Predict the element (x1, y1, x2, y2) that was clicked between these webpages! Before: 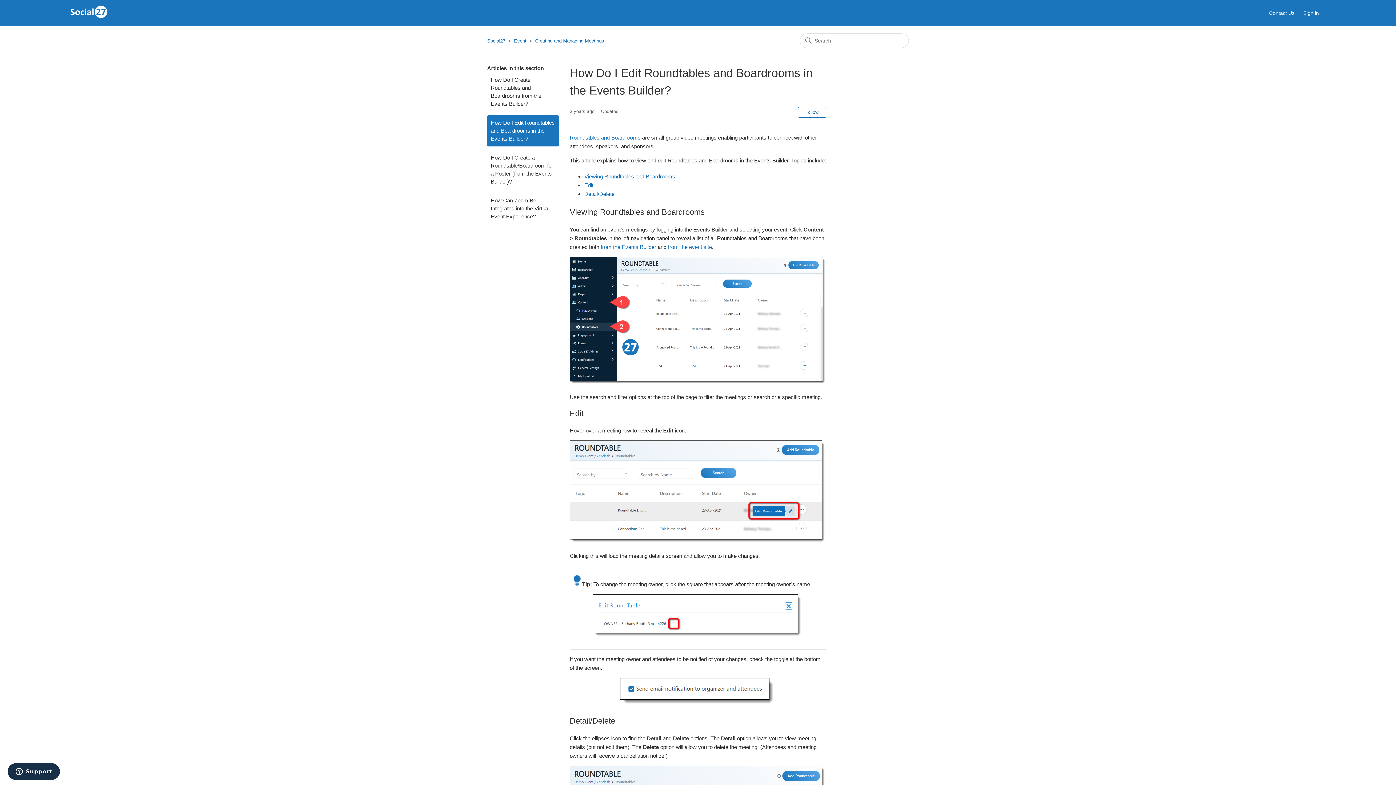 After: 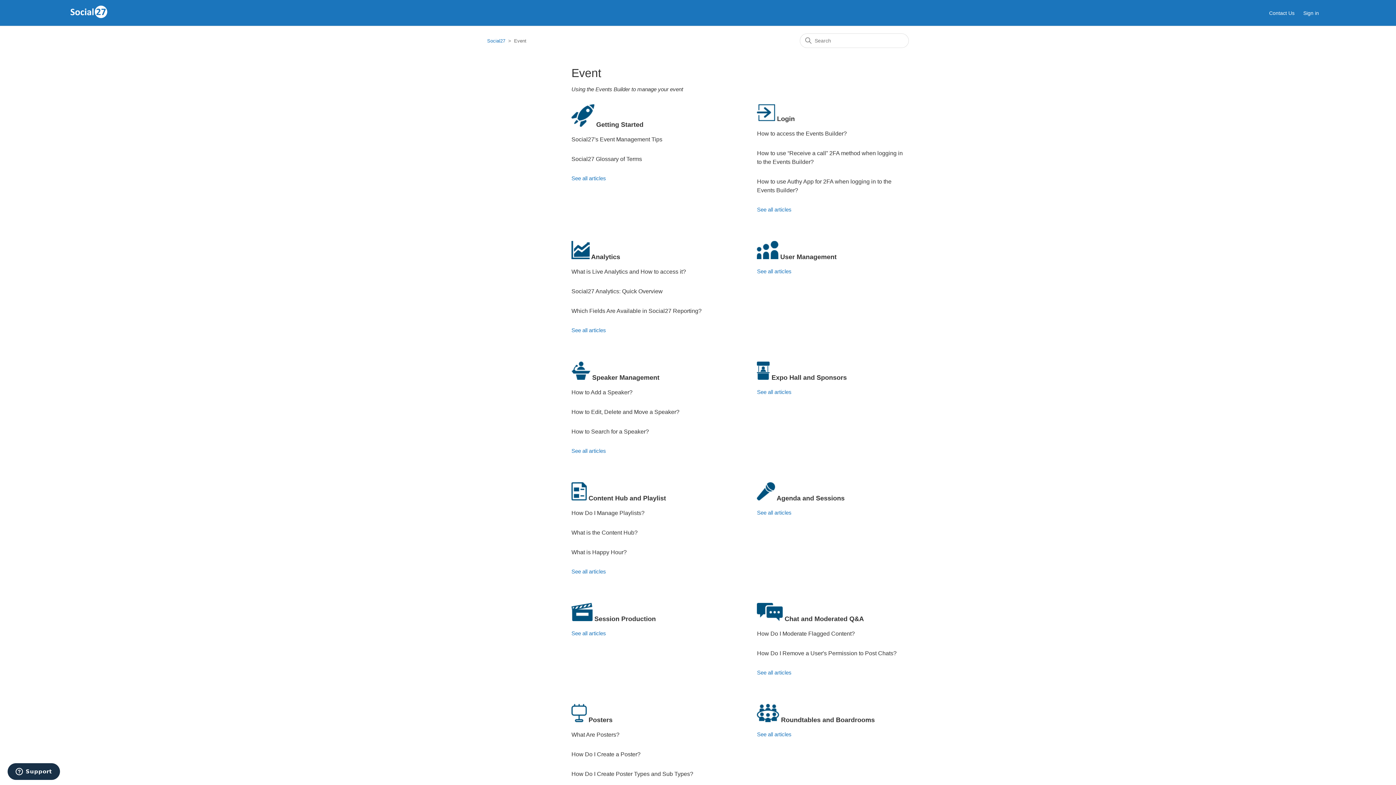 Action: label: Event bbox: (514, 38, 526, 43)